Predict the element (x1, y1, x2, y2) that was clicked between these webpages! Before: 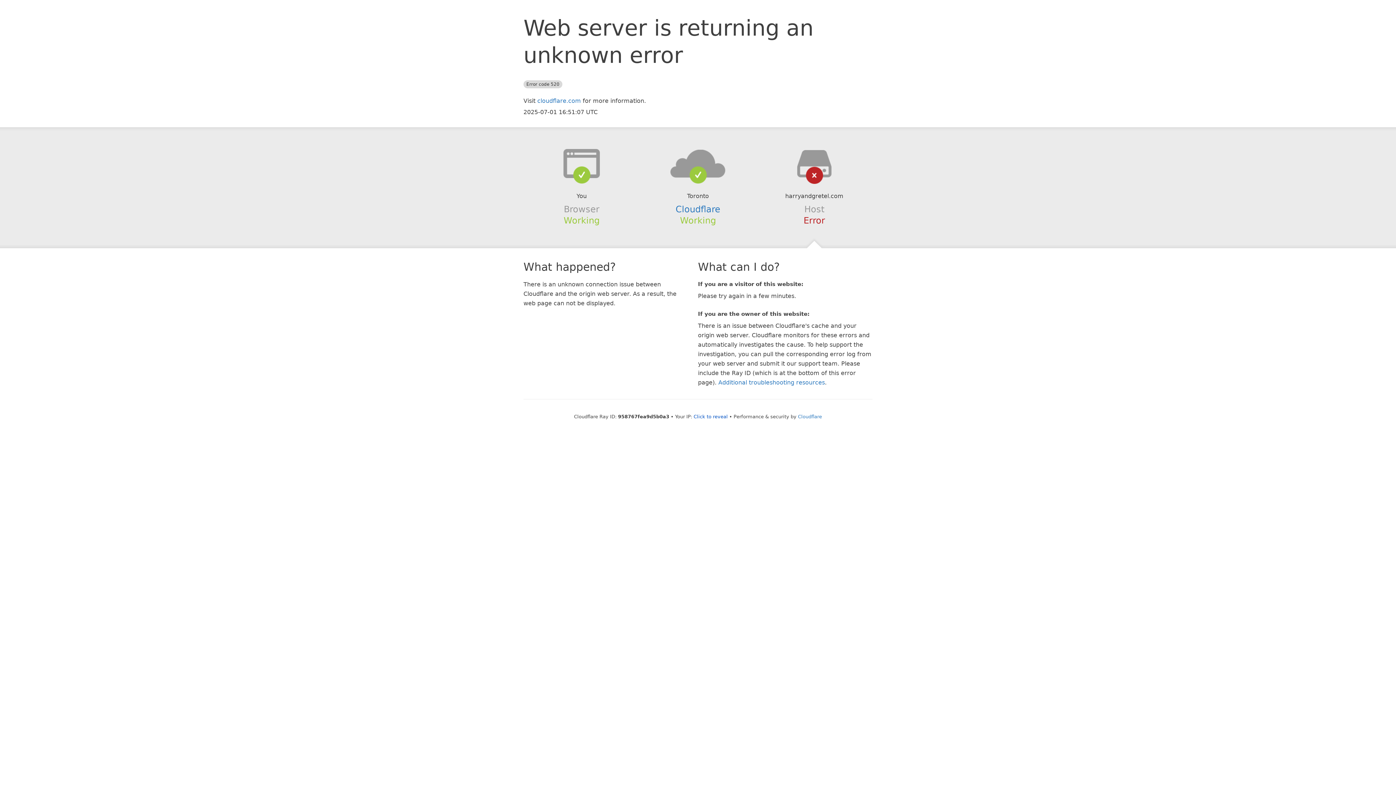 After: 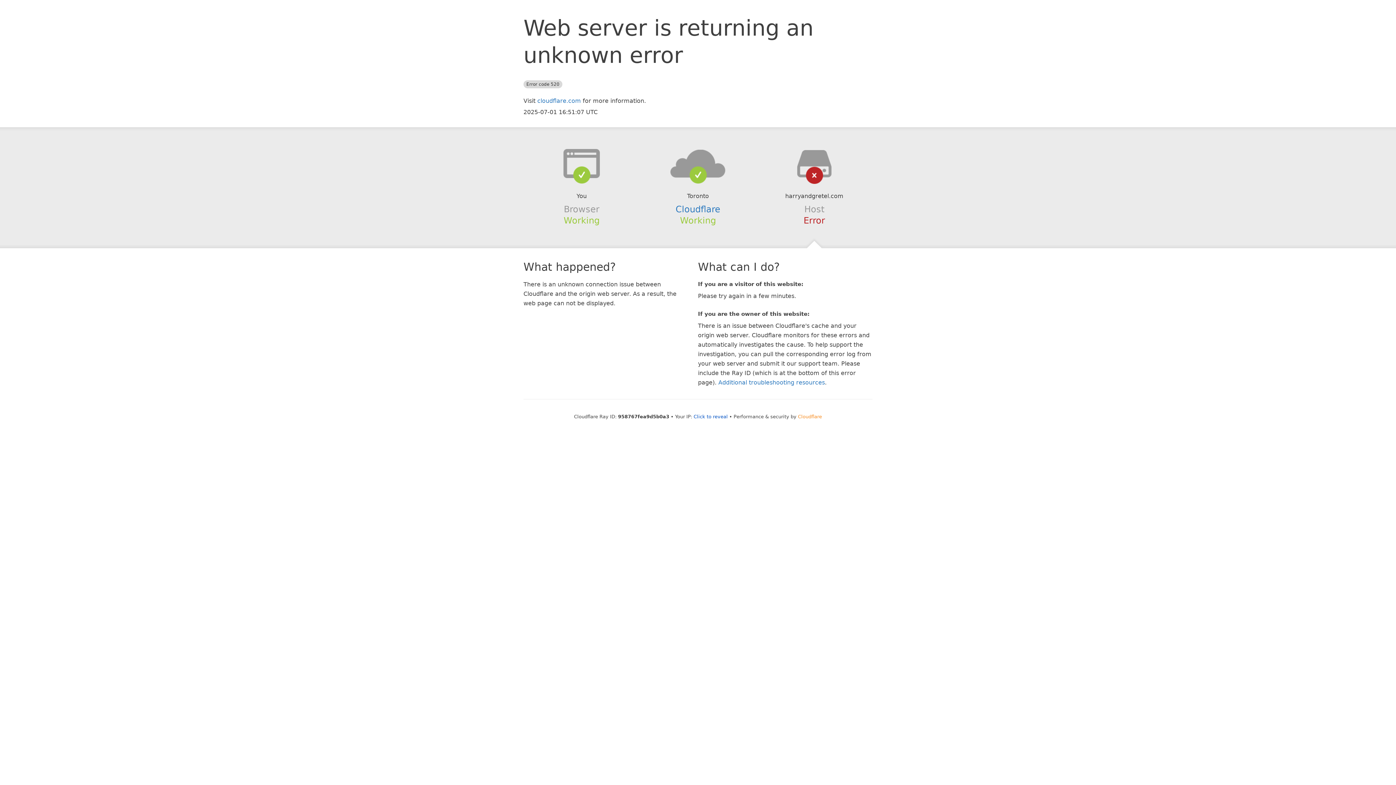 Action: bbox: (798, 414, 822, 419) label: Cloudflare